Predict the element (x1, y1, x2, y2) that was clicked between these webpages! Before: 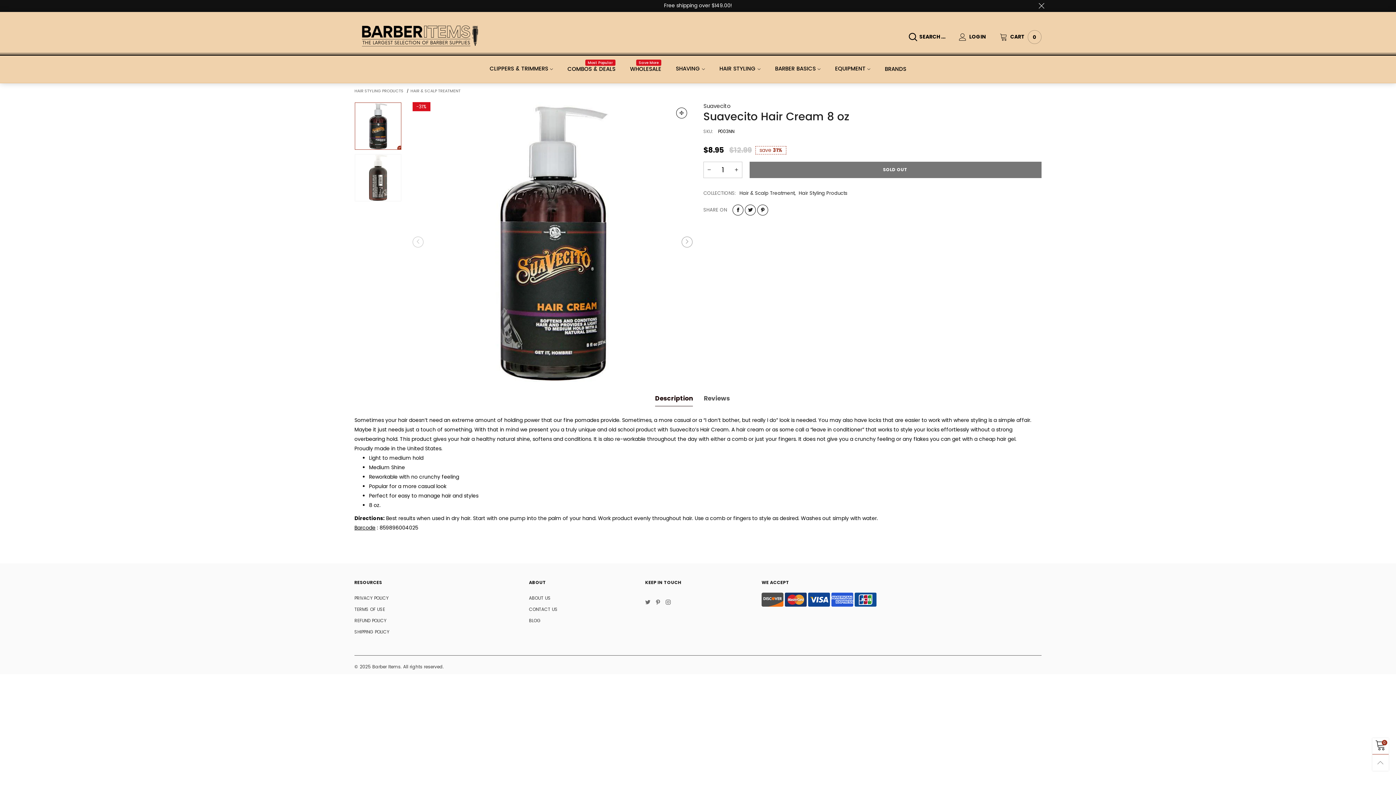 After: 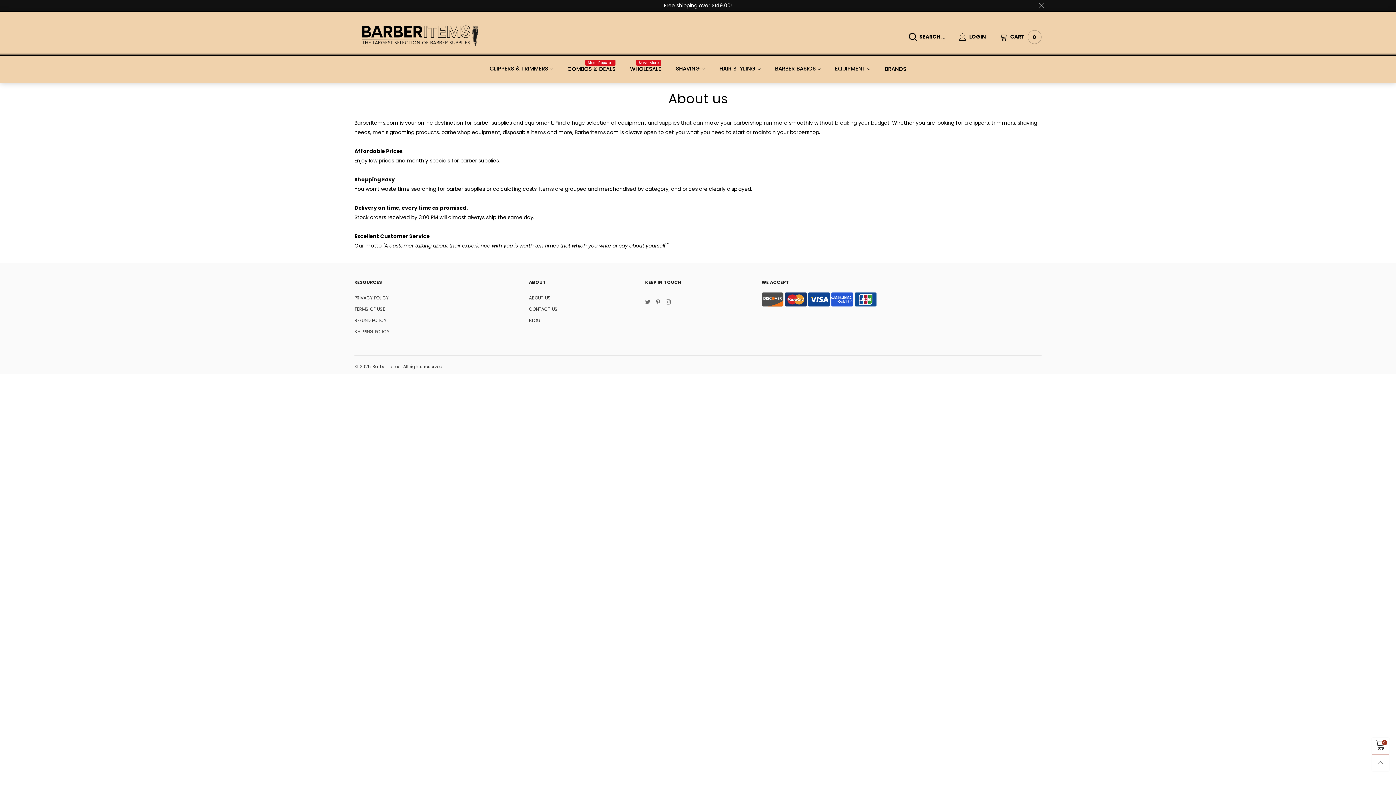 Action: bbox: (529, 592, 634, 603) label: ABOUT US